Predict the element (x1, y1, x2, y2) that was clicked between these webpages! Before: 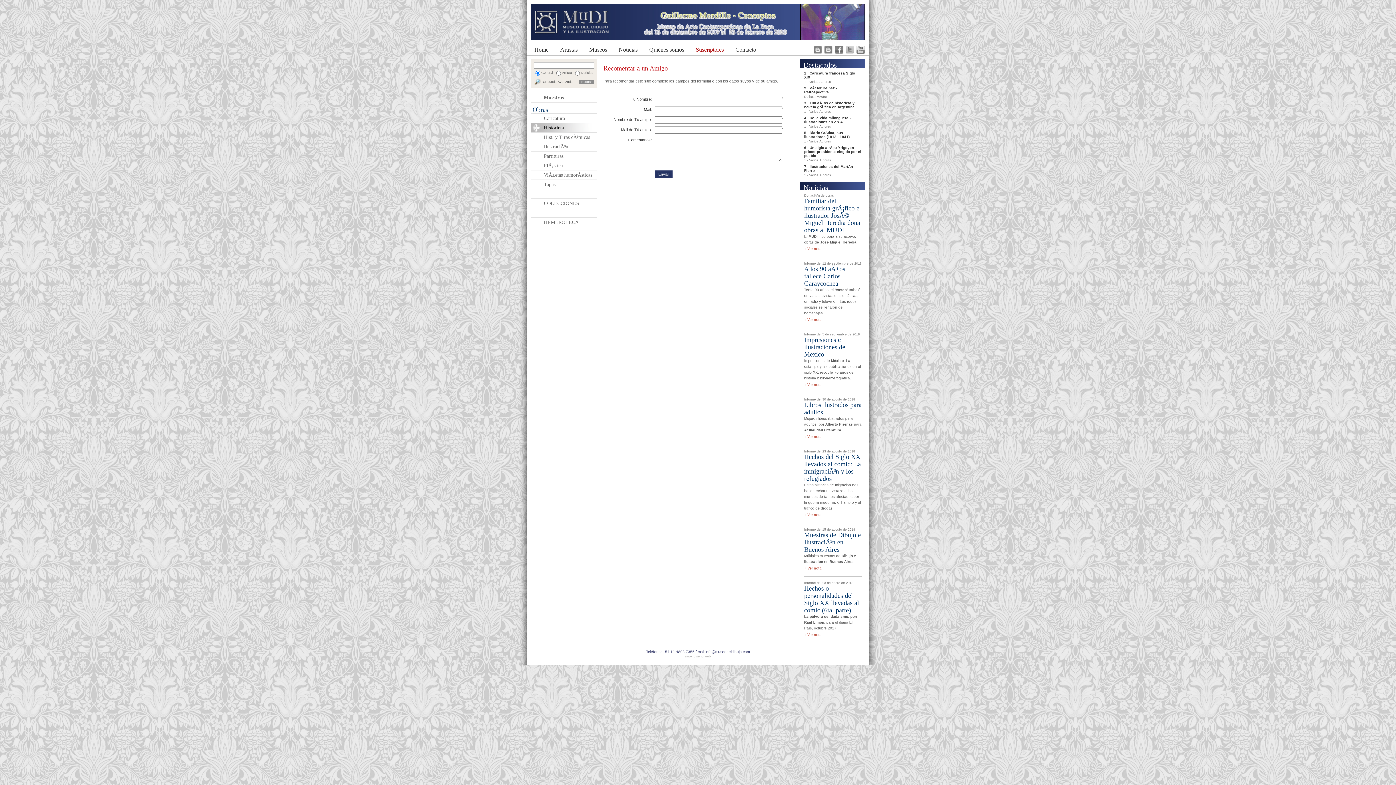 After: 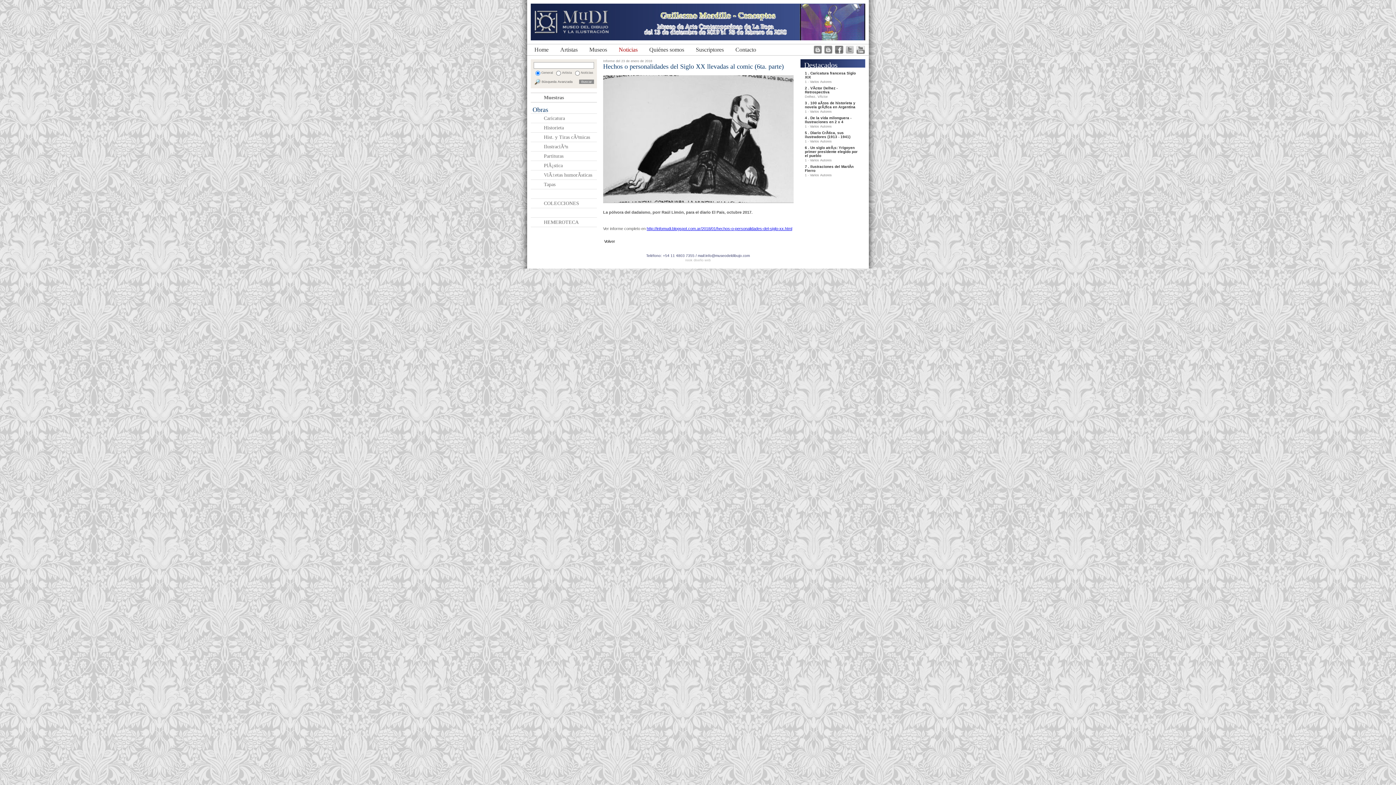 Action: label: Hechos o personalidades del Siglo XX llevadas al comic (6ta. parte) bbox: (804, 585, 859, 614)